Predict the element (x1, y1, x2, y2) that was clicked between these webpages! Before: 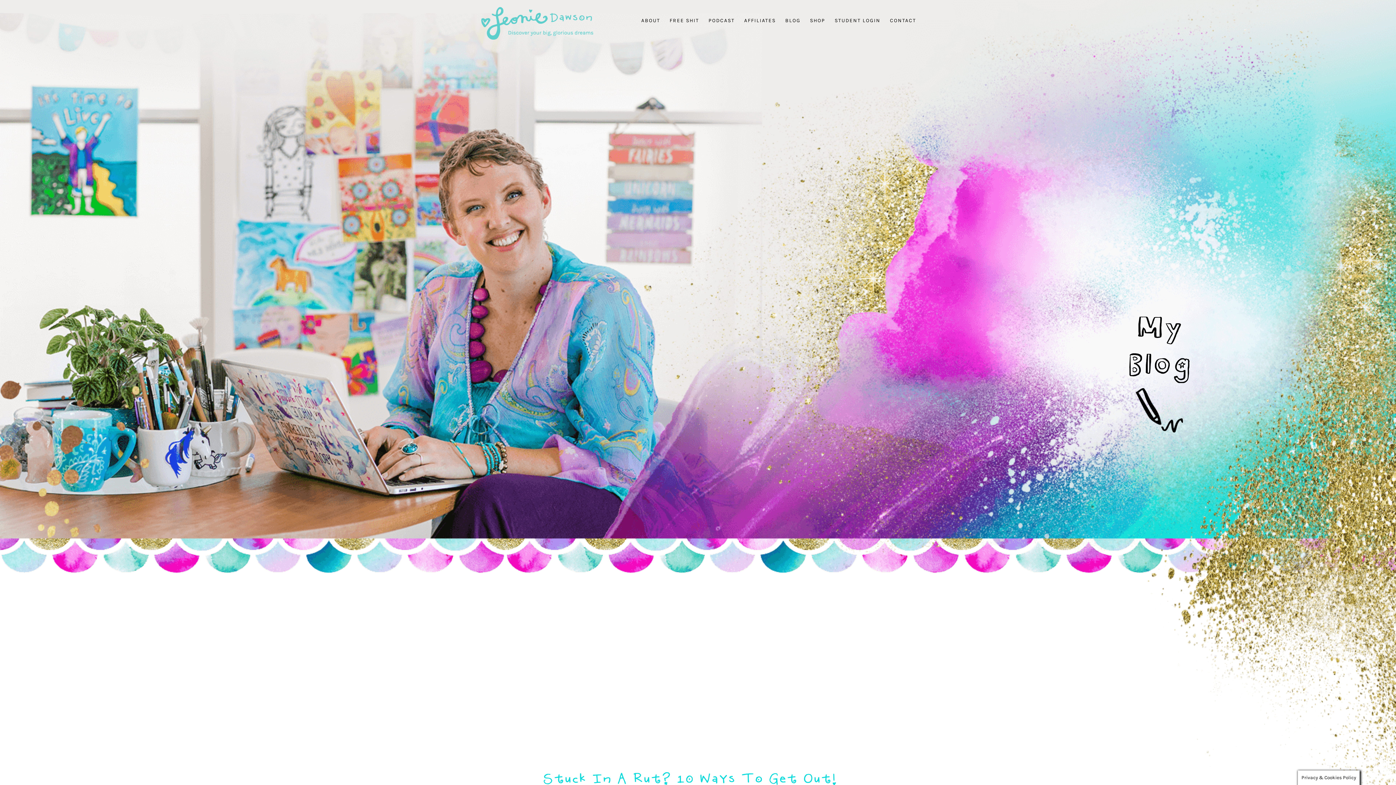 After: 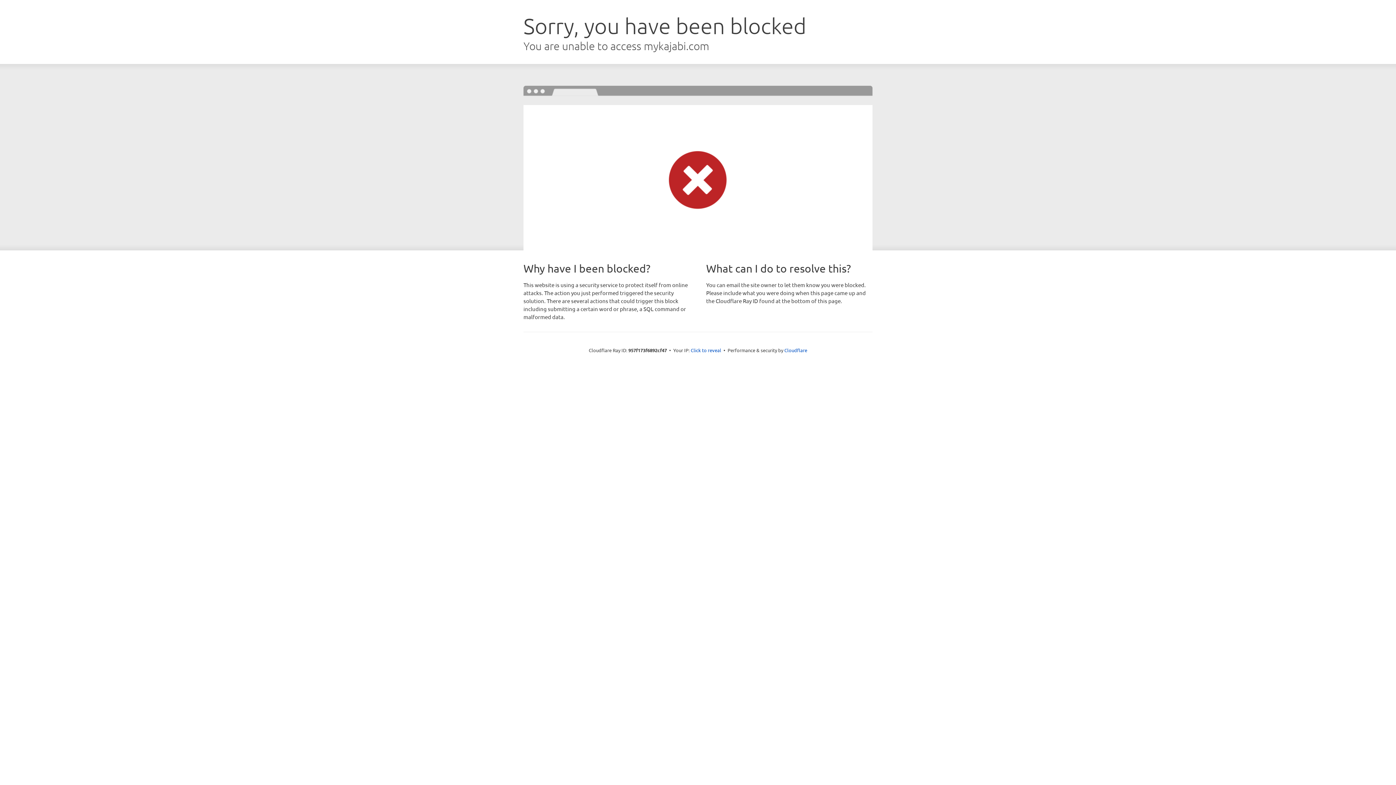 Action: label: STUDENT LOGIN bbox: (834, 18, 880, 41)